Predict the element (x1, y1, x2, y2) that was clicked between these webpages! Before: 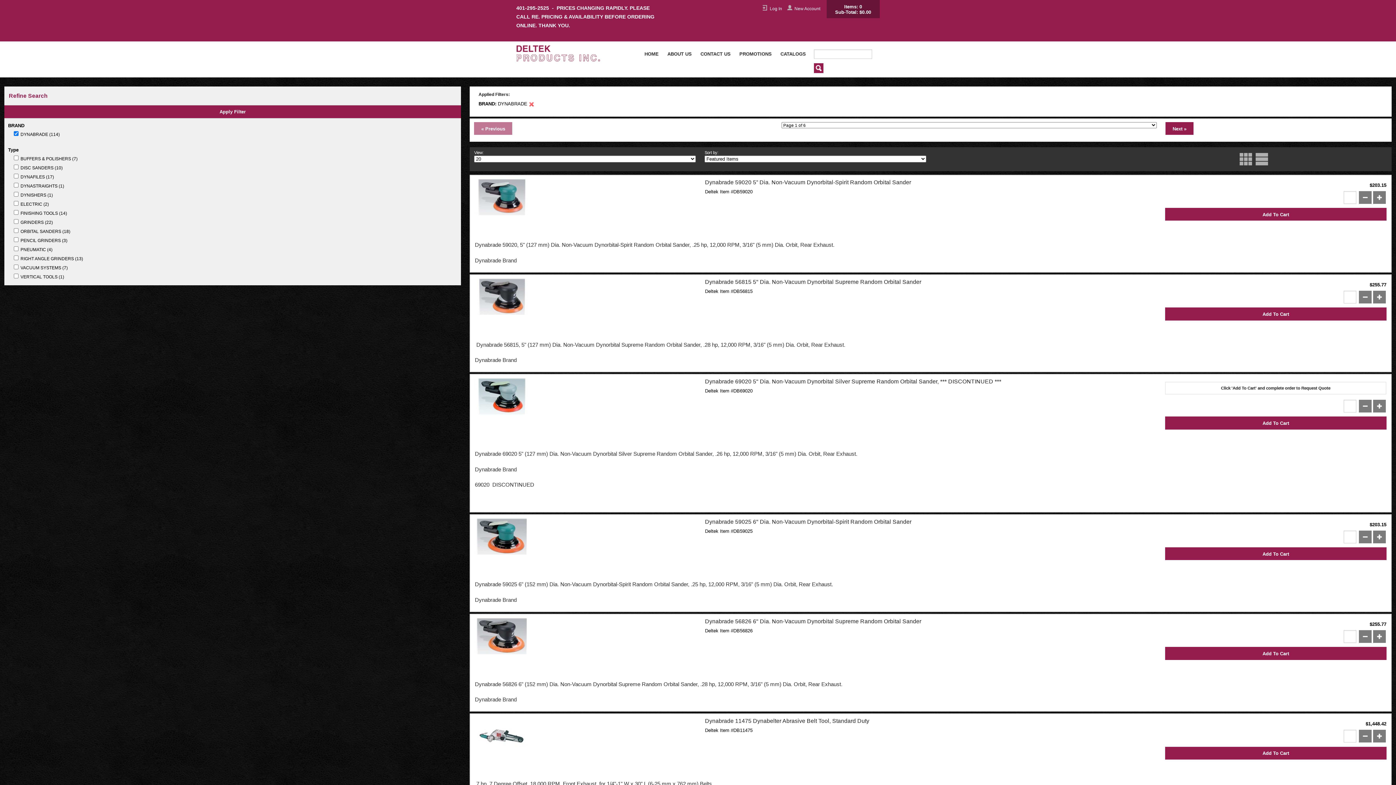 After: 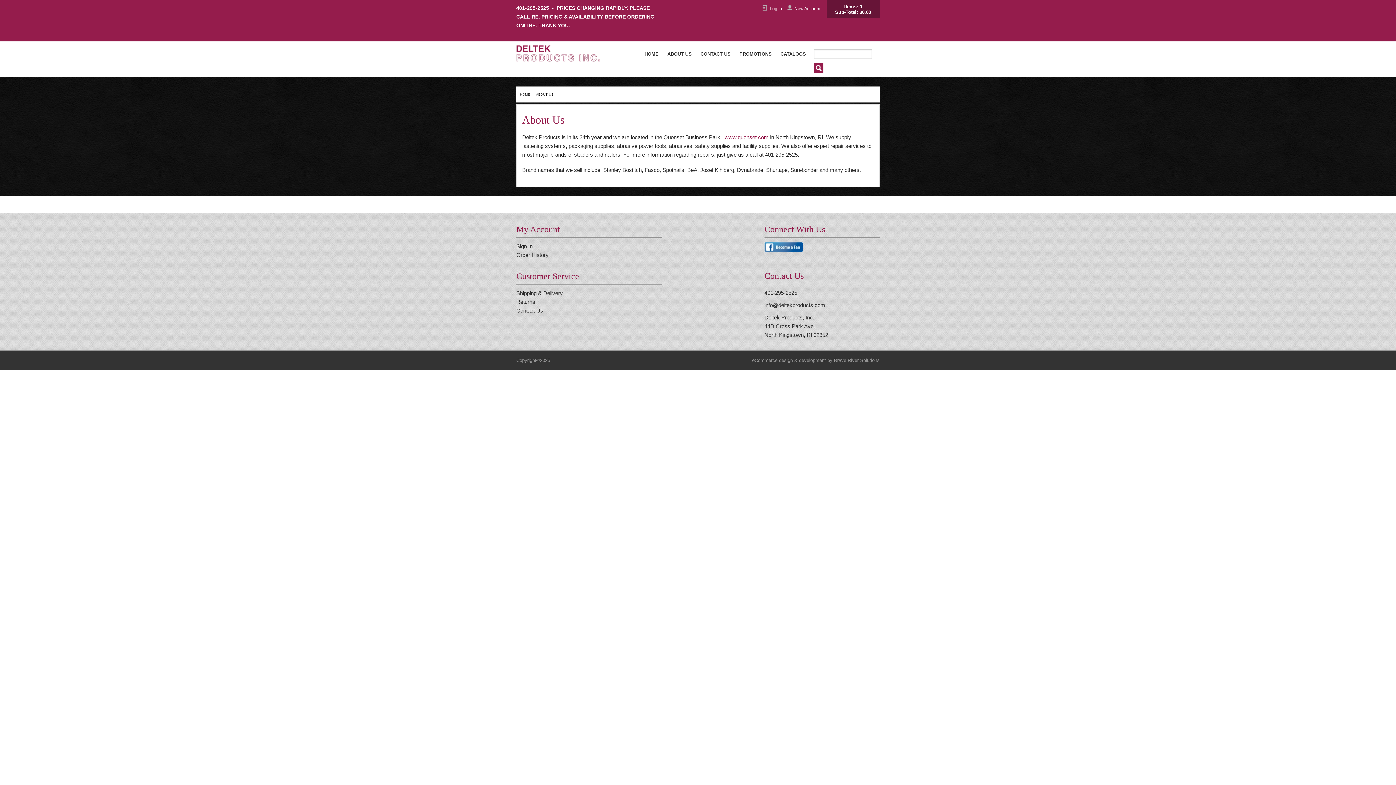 Action: bbox: (663, 45, 695, 63) label: ABOUT US